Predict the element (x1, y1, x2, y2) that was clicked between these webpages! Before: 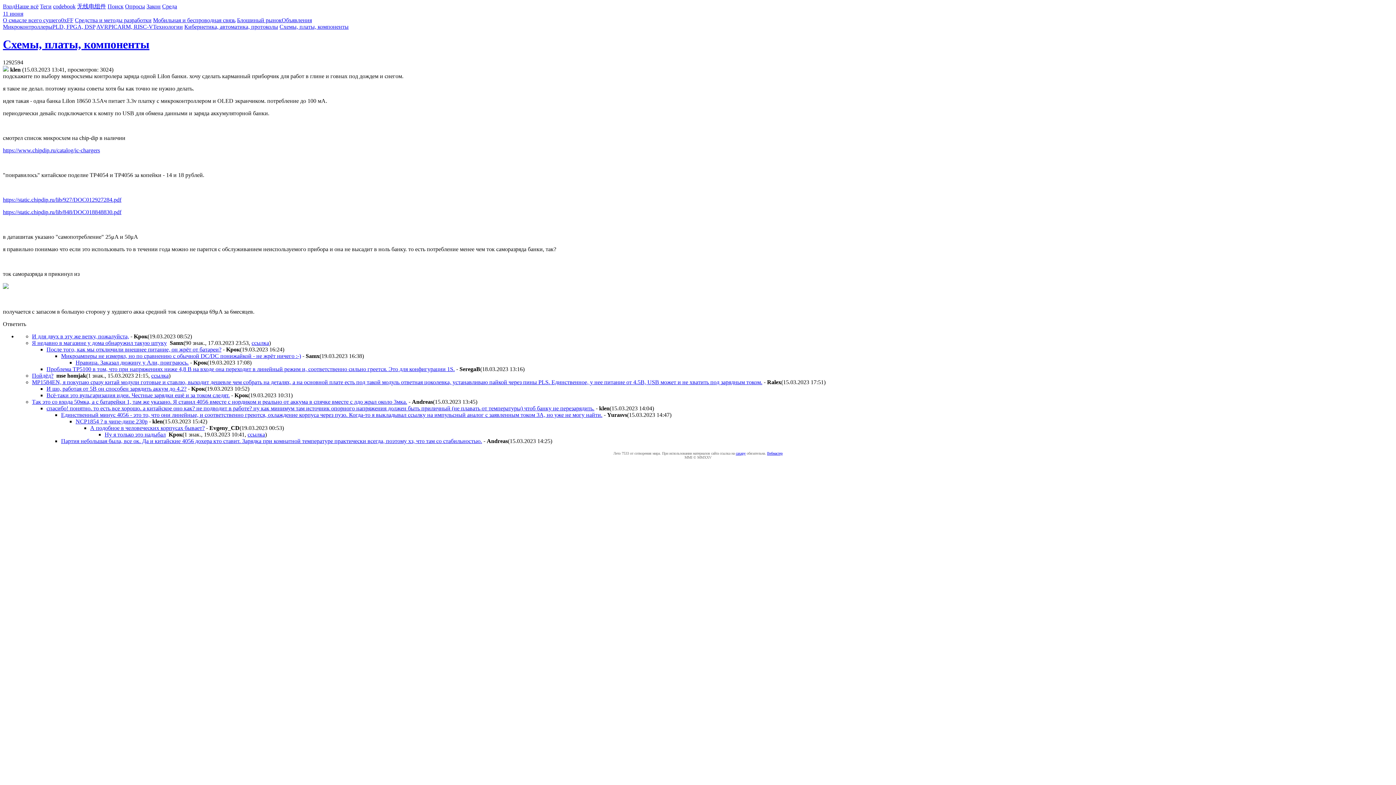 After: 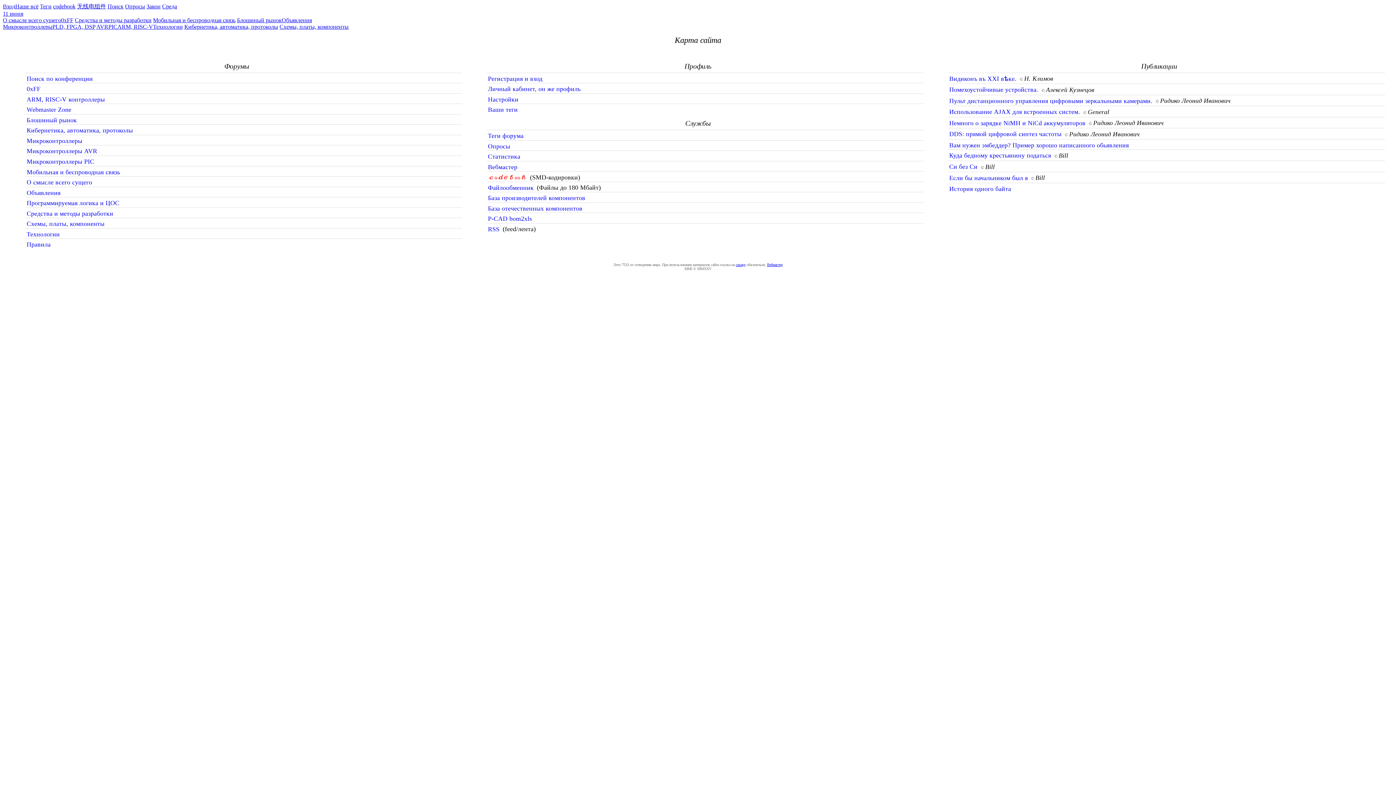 Action: bbox: (15, 3, 38, 9) label: Наше всё